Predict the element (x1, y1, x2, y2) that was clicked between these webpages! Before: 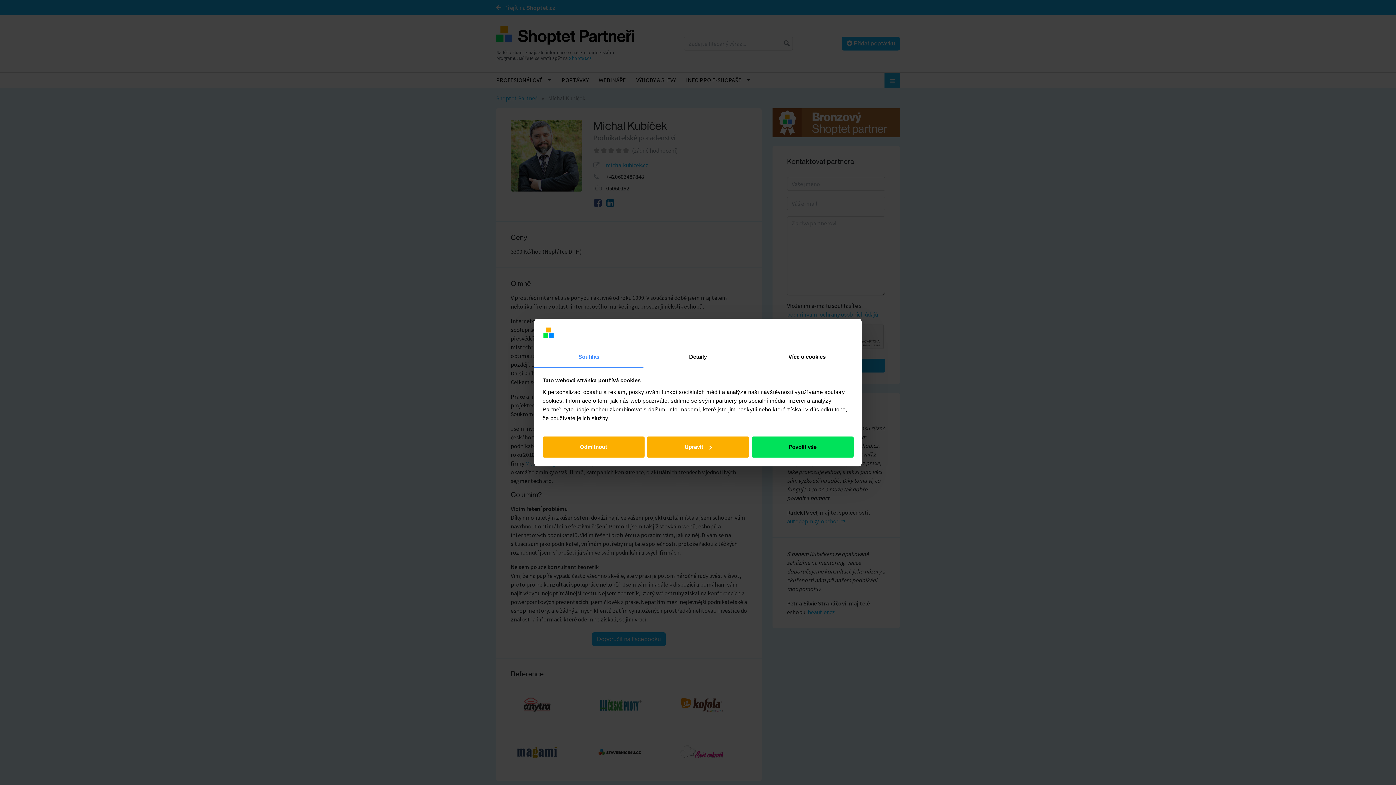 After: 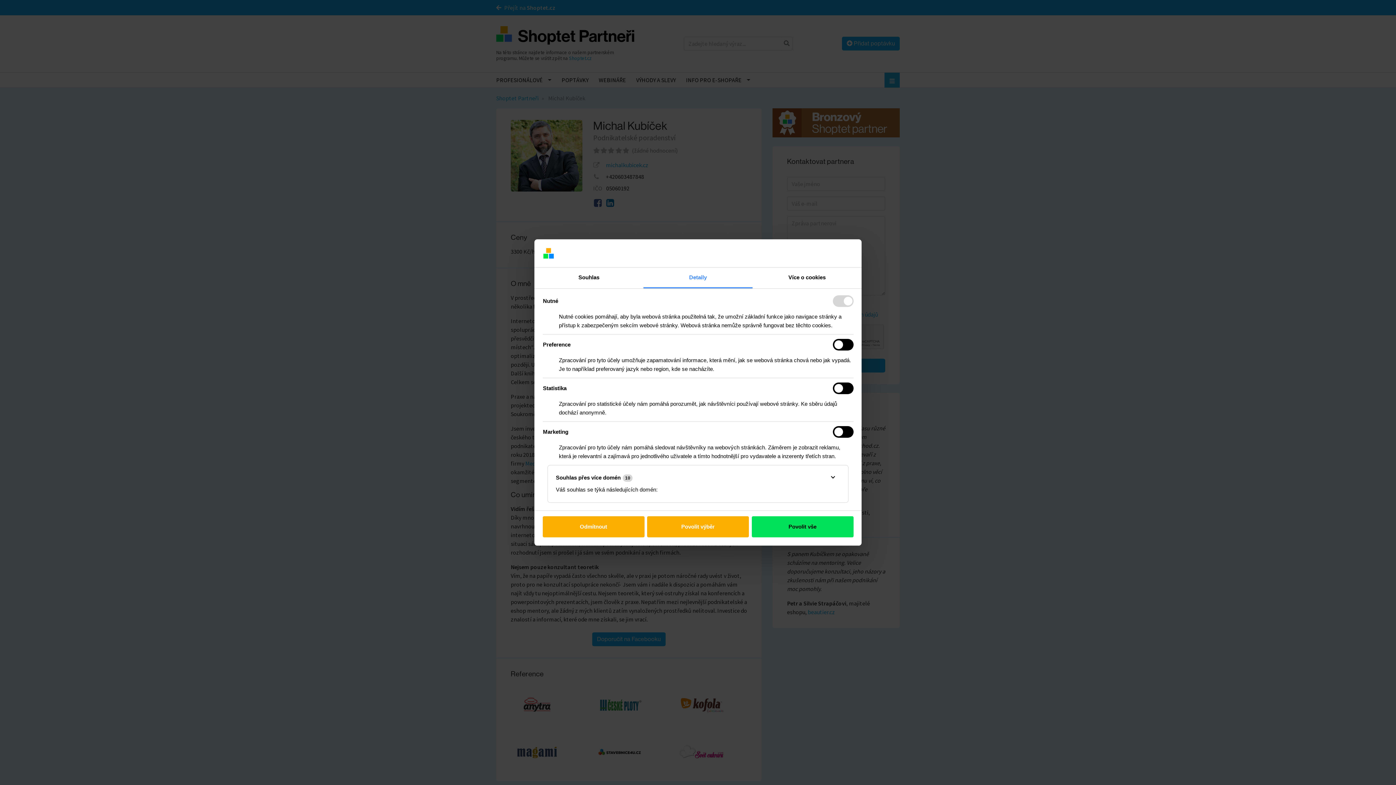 Action: label: Upravit bbox: (647, 436, 749, 457)